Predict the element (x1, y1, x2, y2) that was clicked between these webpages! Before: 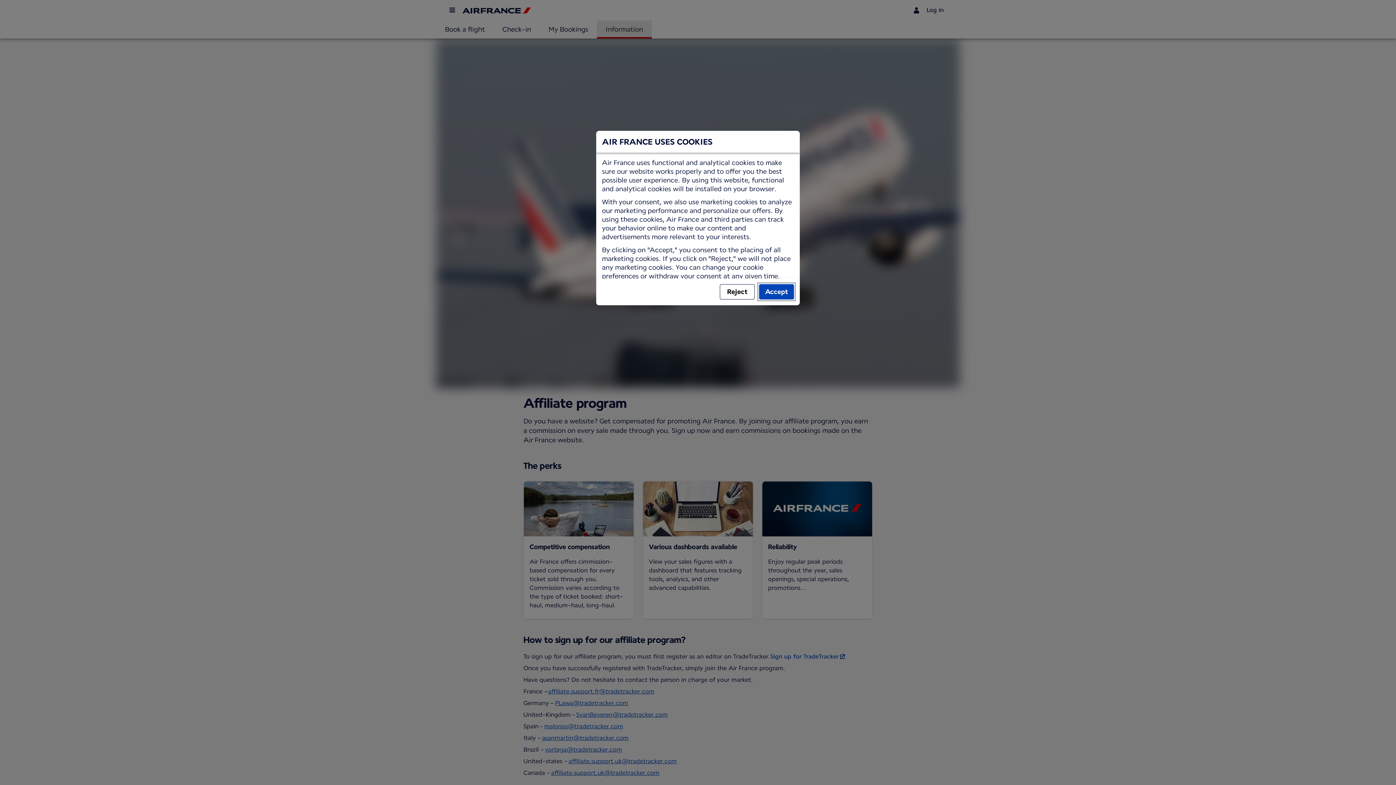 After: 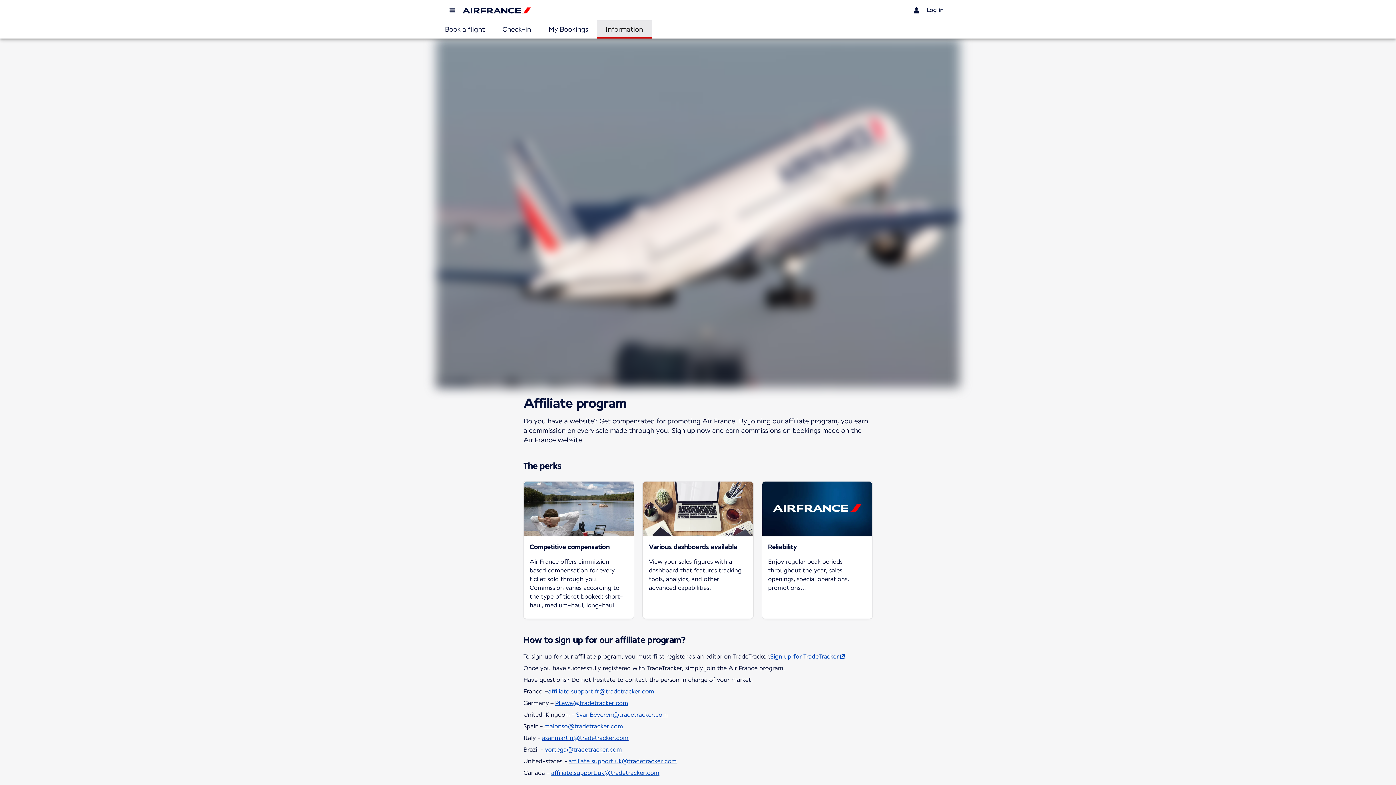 Action: label: Reject bbox: (720, 284, 754, 299)